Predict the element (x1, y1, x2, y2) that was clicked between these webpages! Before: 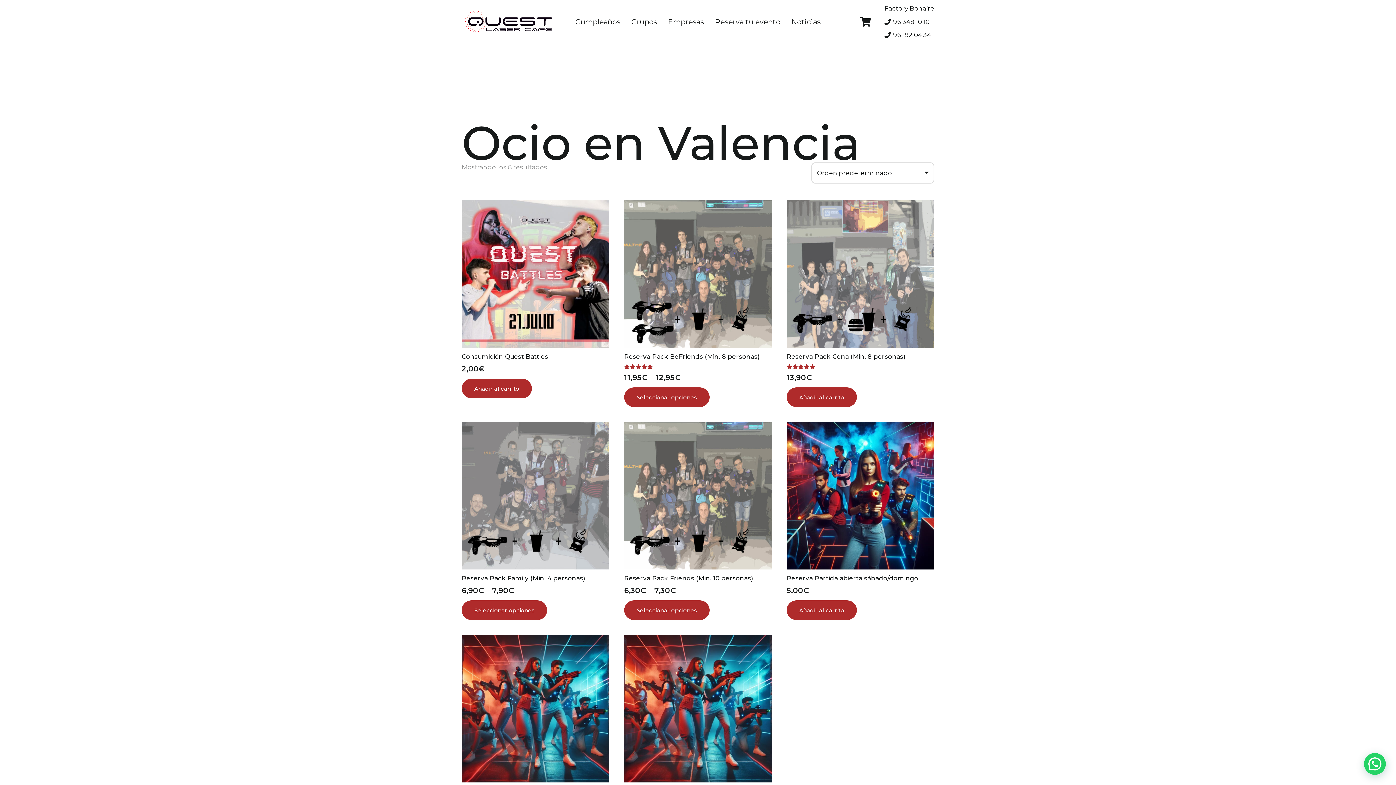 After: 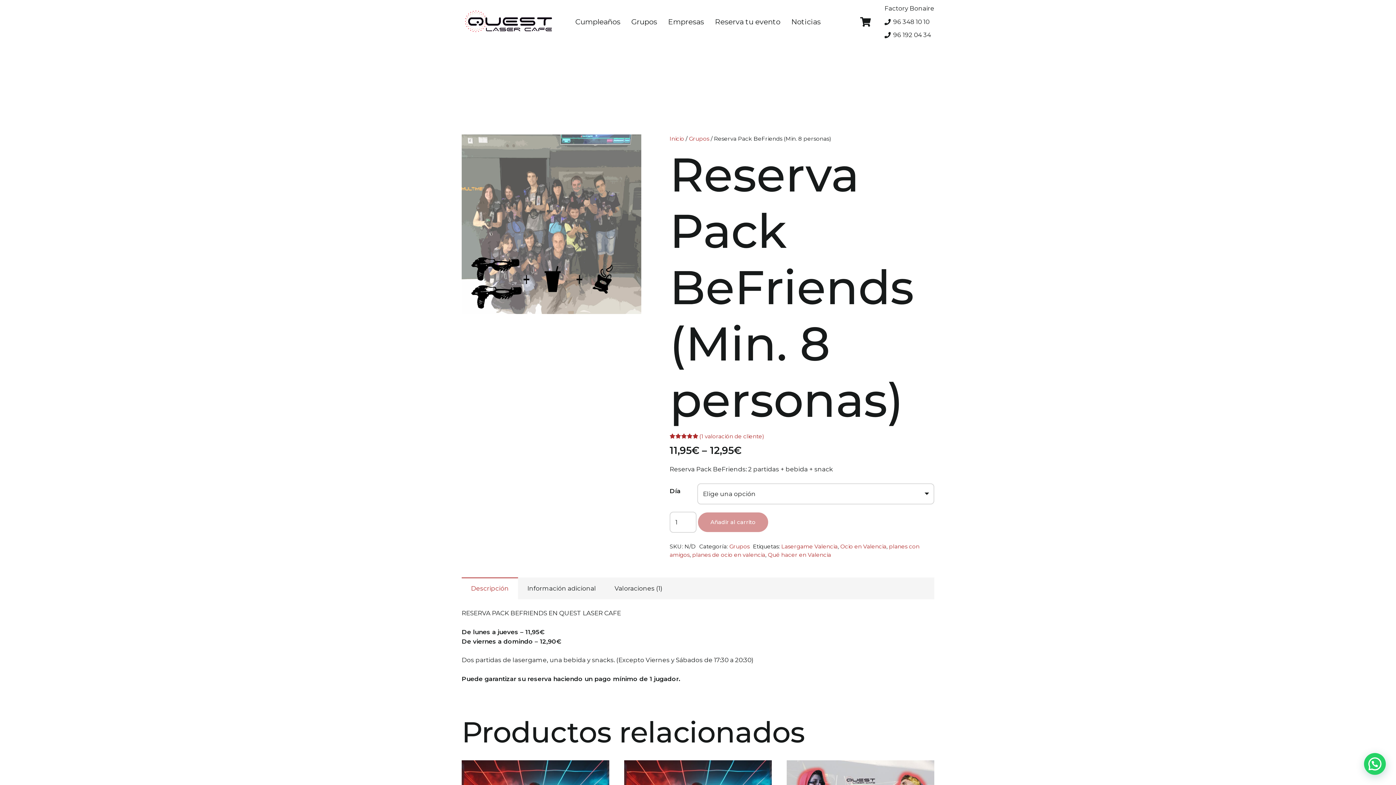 Action: bbox: (624, 200, 772, 382) label: Reserva Pack BeFriends (Min. 8 personas)
Valorado con 5.00 de 5
11,95€ – 12,95€